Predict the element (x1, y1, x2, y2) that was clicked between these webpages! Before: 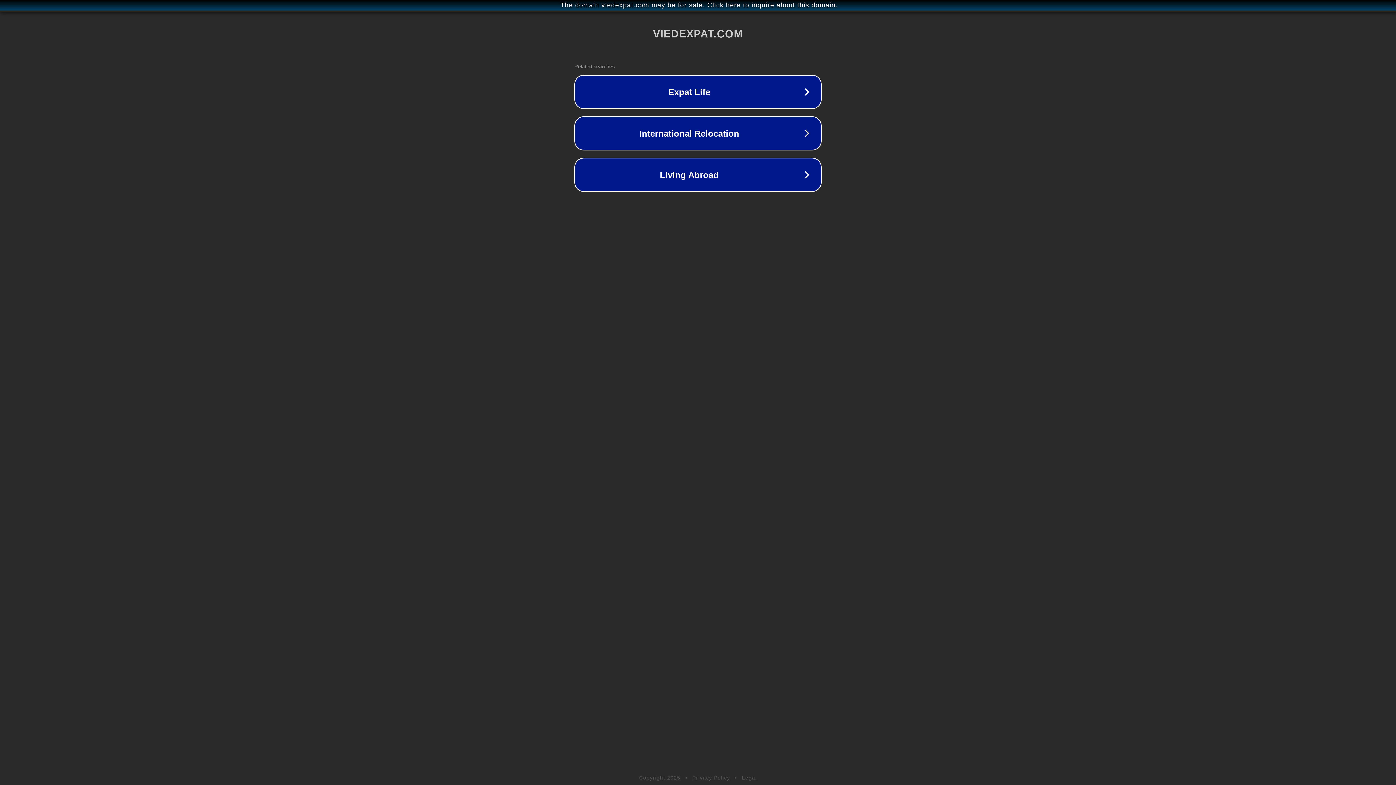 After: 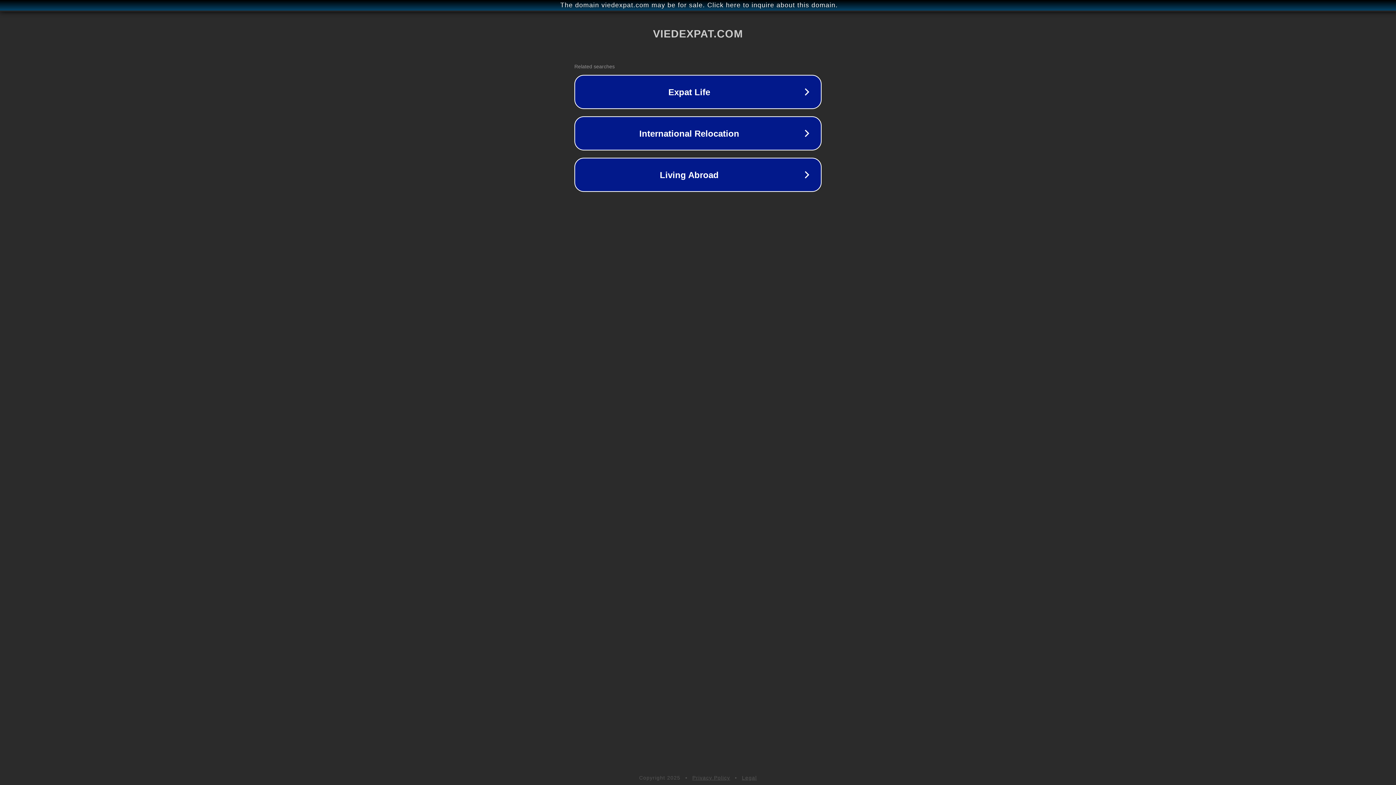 Action: bbox: (742, 775, 757, 781) label: Legal